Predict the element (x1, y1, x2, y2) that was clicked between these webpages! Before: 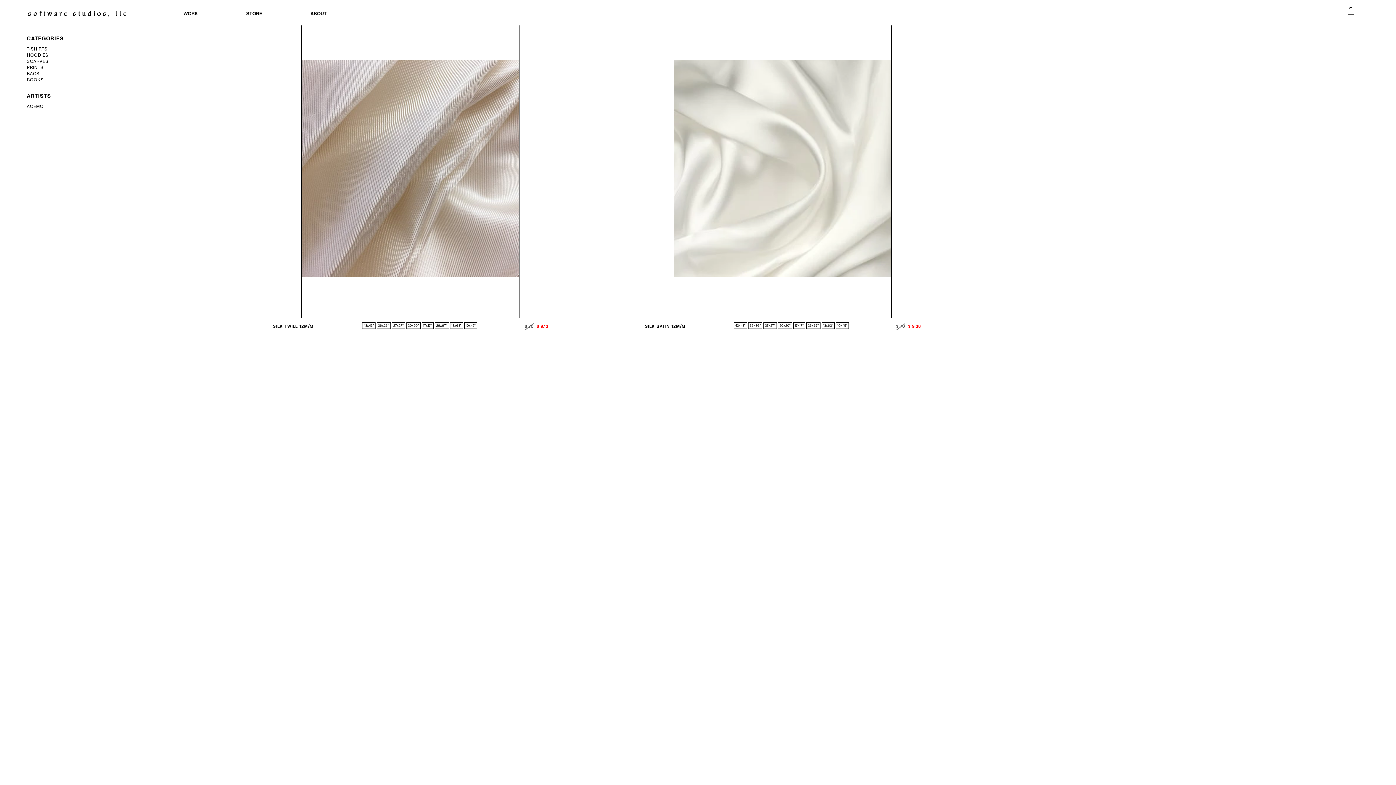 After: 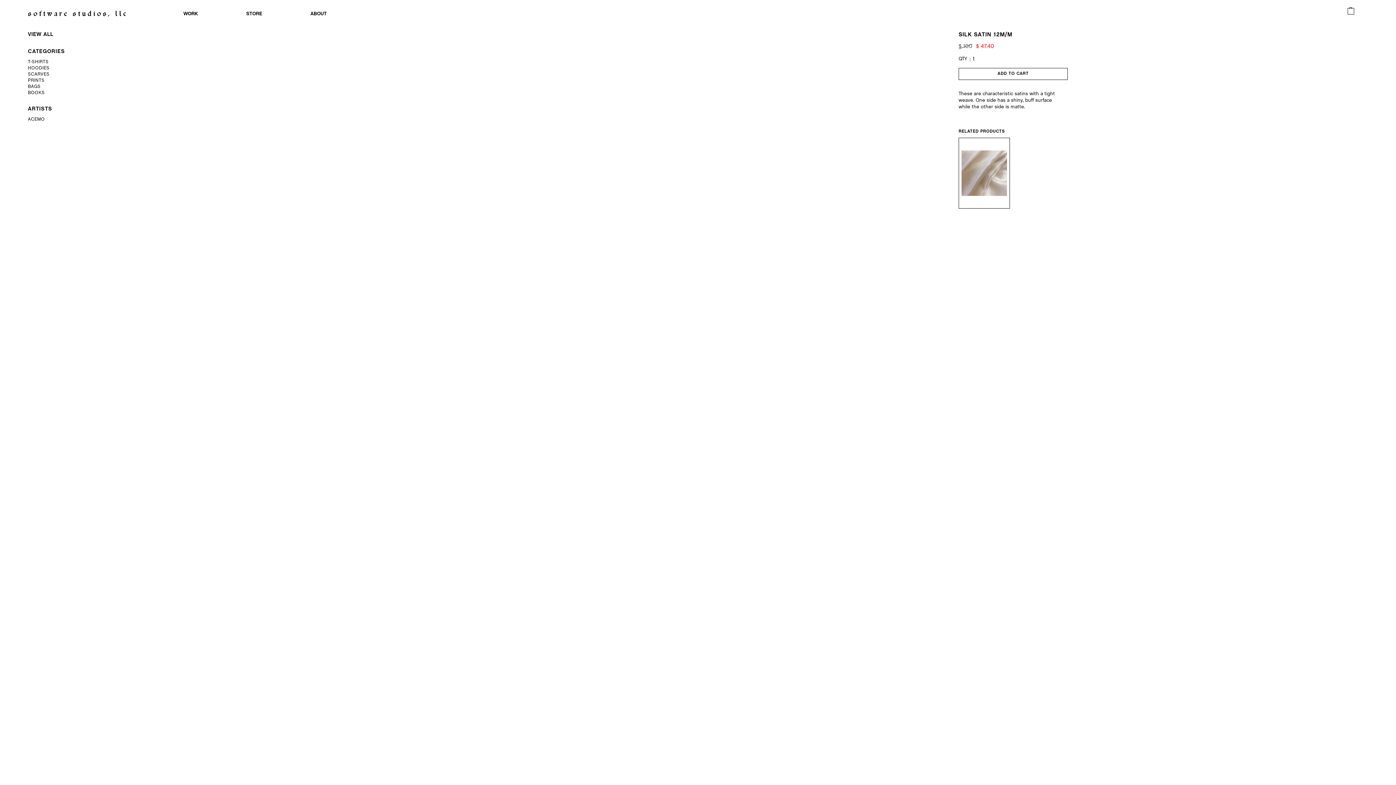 Action: bbox: (597, 18, 968, 336) label: SILK SATIN 12M/M

43x43"

36x36"

27x27"

20x20"

17x17"

26x67"

13x63"

10x45"

REGULAR PRICE
$ 70
$ 9.38